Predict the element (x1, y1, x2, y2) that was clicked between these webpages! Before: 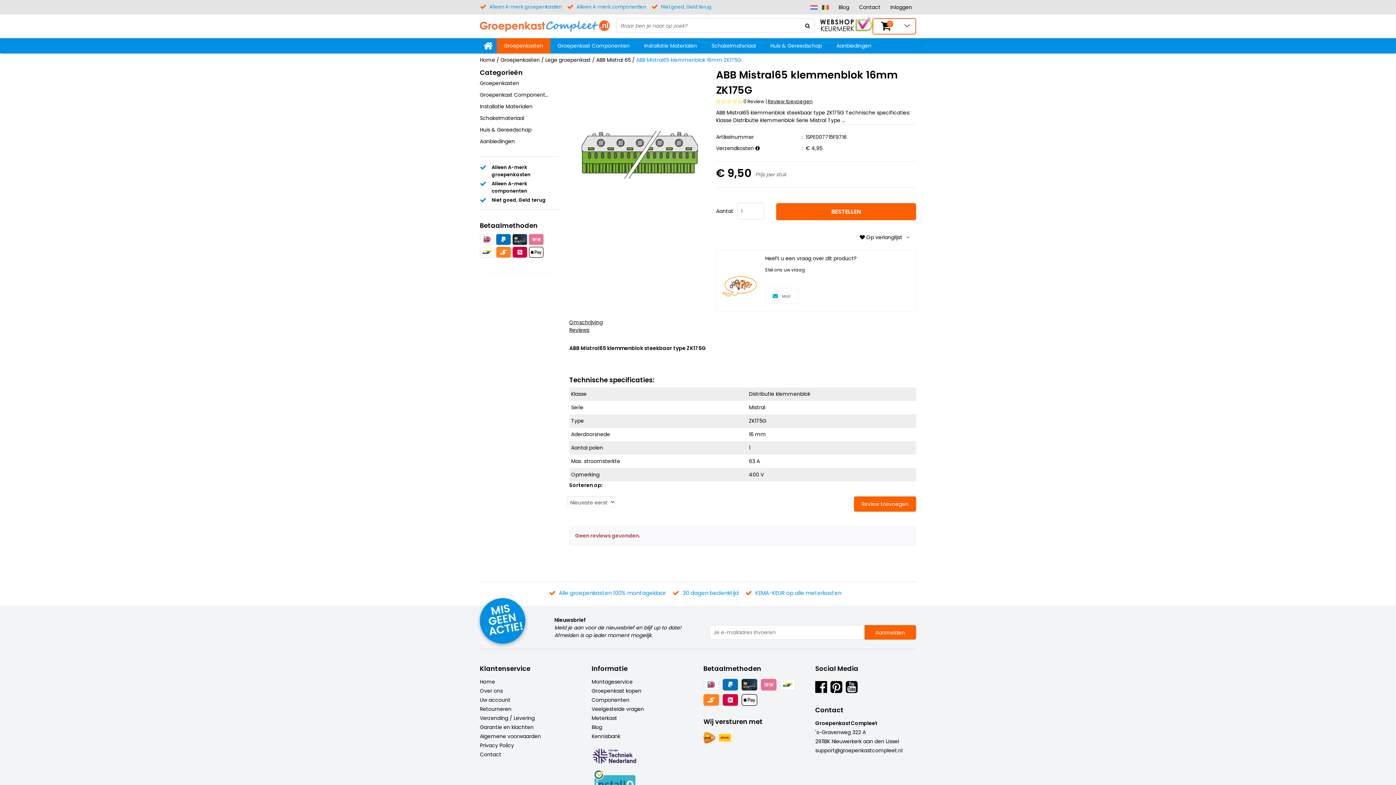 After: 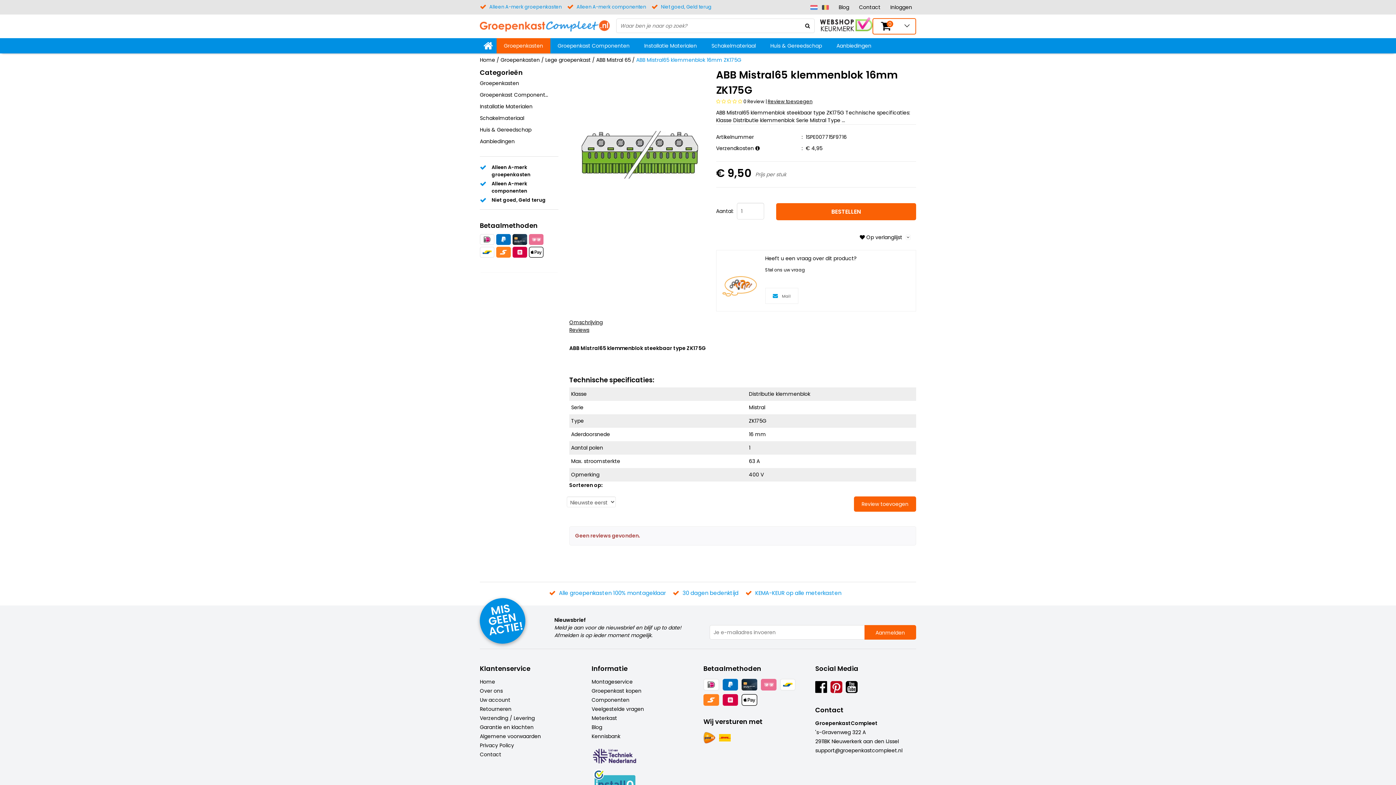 Action: bbox: (830, 686, 846, 694) label:  